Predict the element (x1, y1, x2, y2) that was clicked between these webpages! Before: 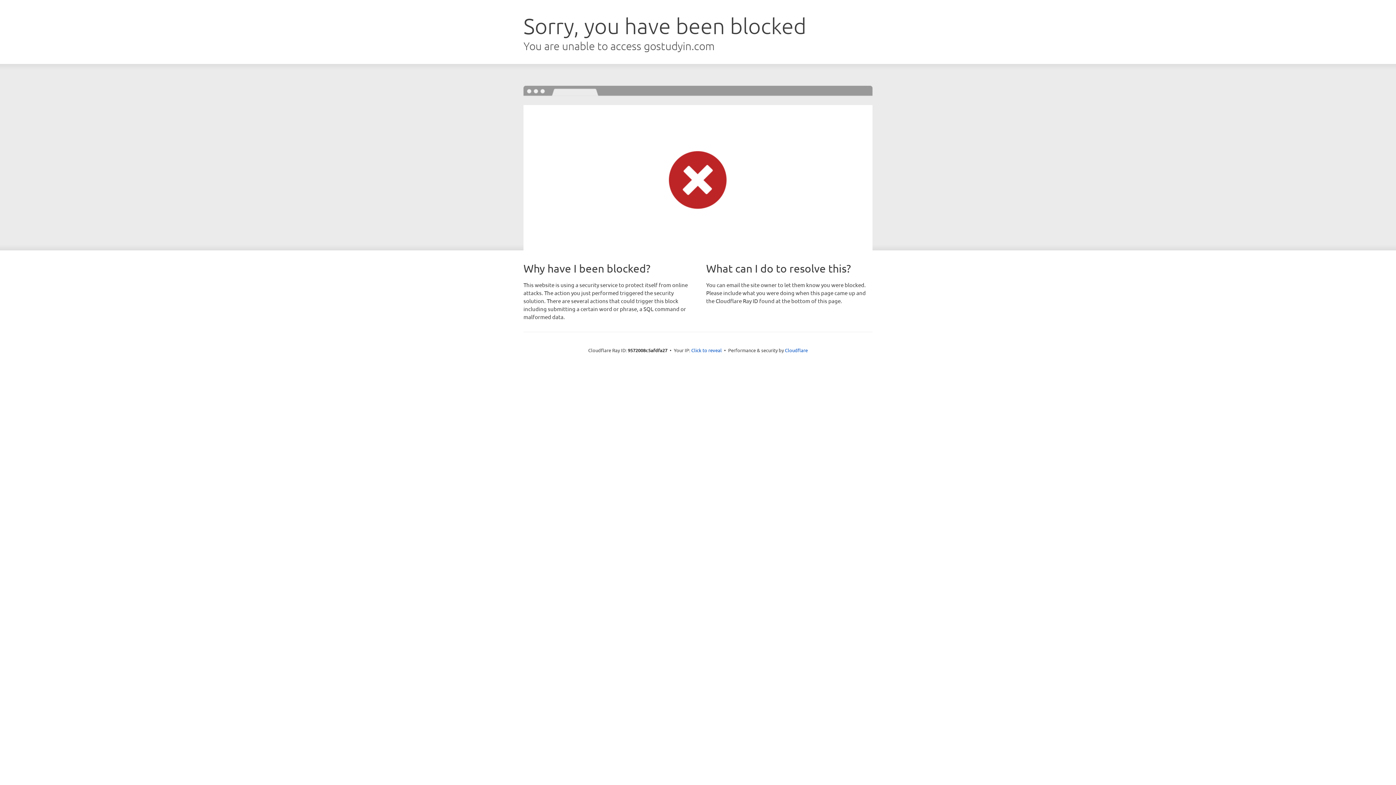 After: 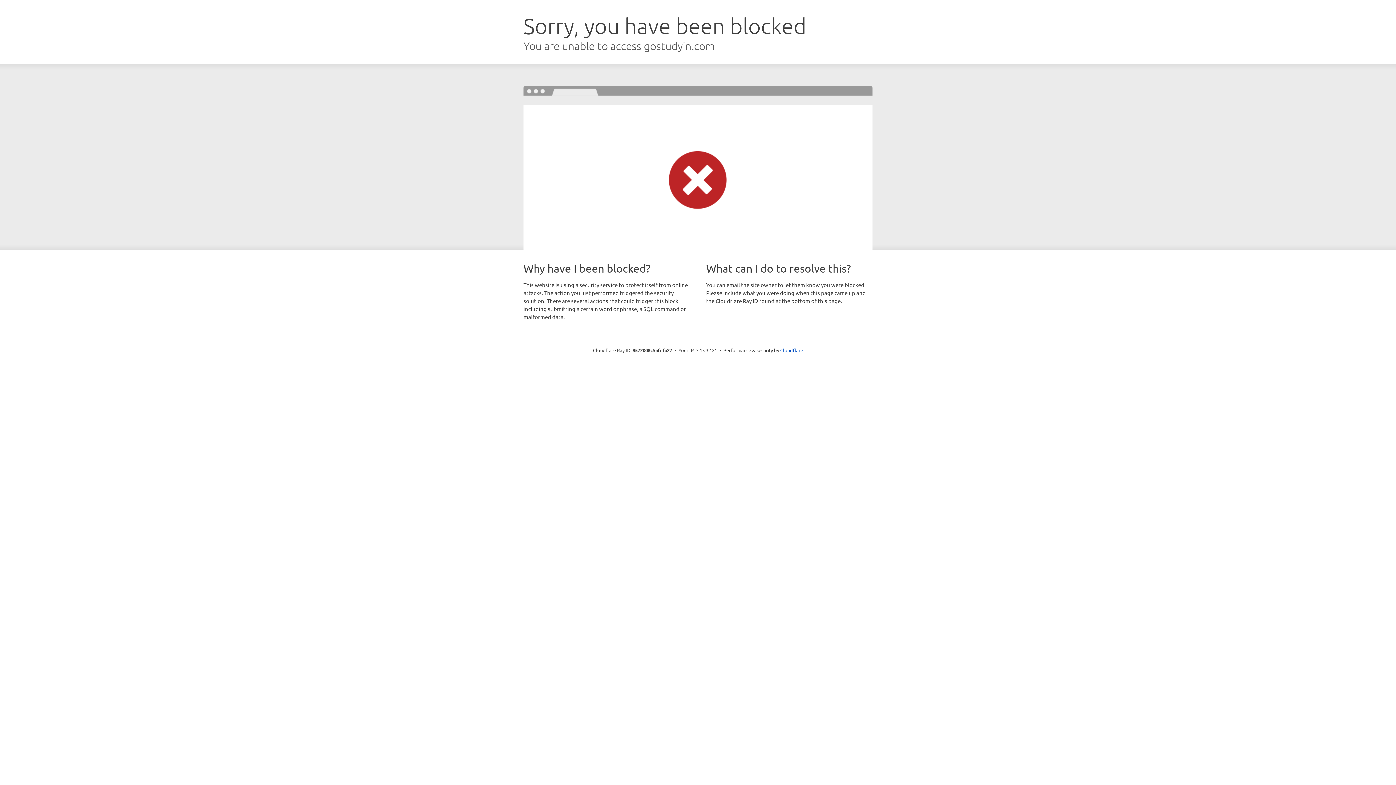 Action: bbox: (691, 346, 722, 353) label: Click to reveal